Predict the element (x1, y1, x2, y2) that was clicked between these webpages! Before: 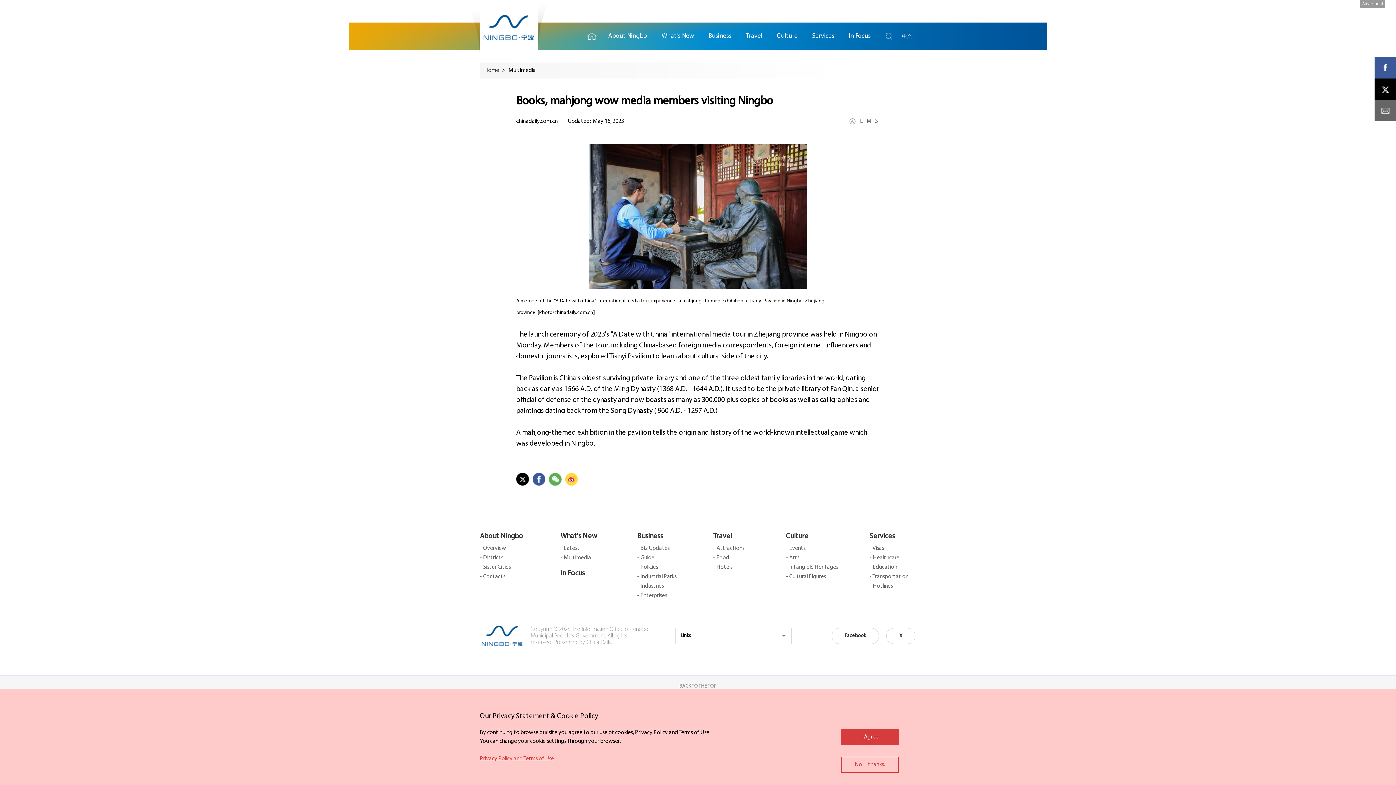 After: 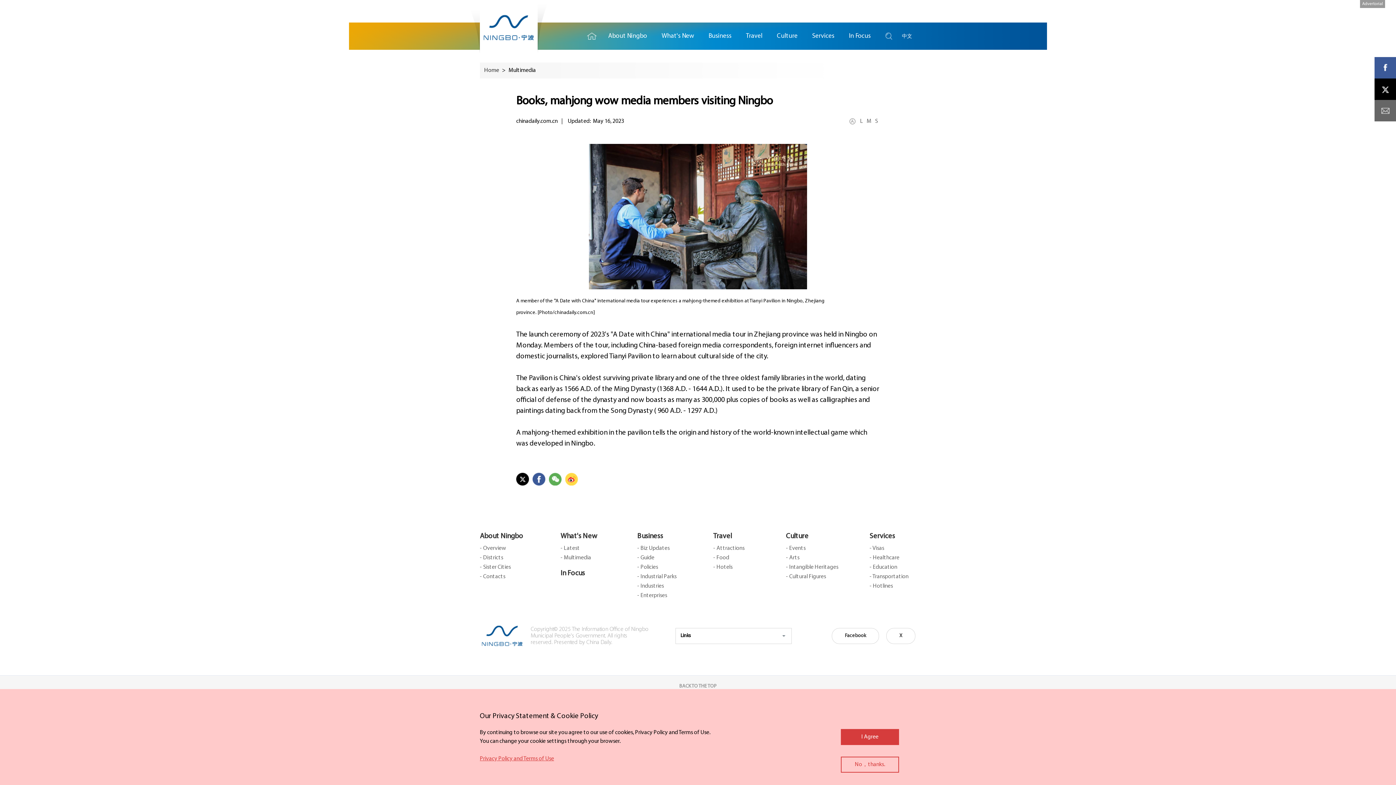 Action: bbox: (1360, 0, 1385, 8) label: Advertorial